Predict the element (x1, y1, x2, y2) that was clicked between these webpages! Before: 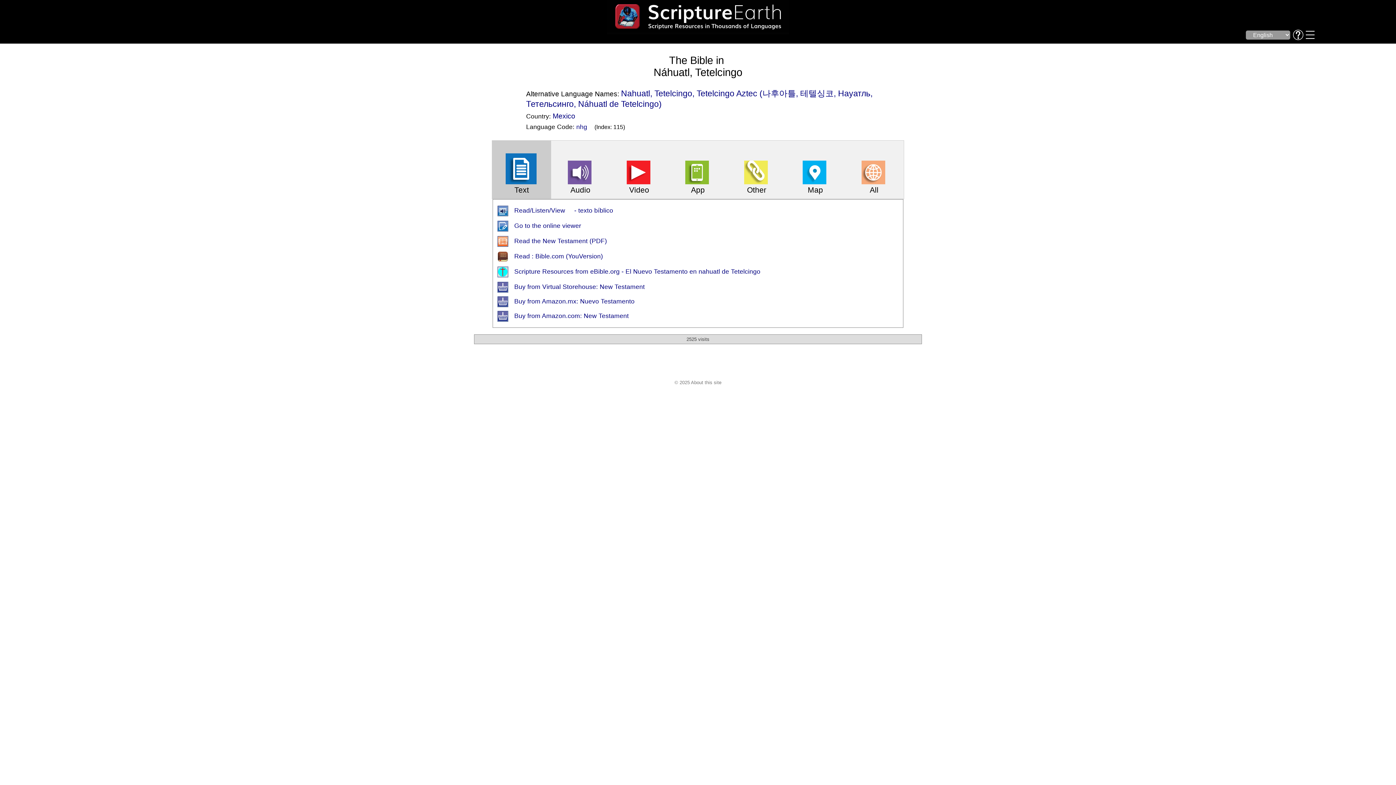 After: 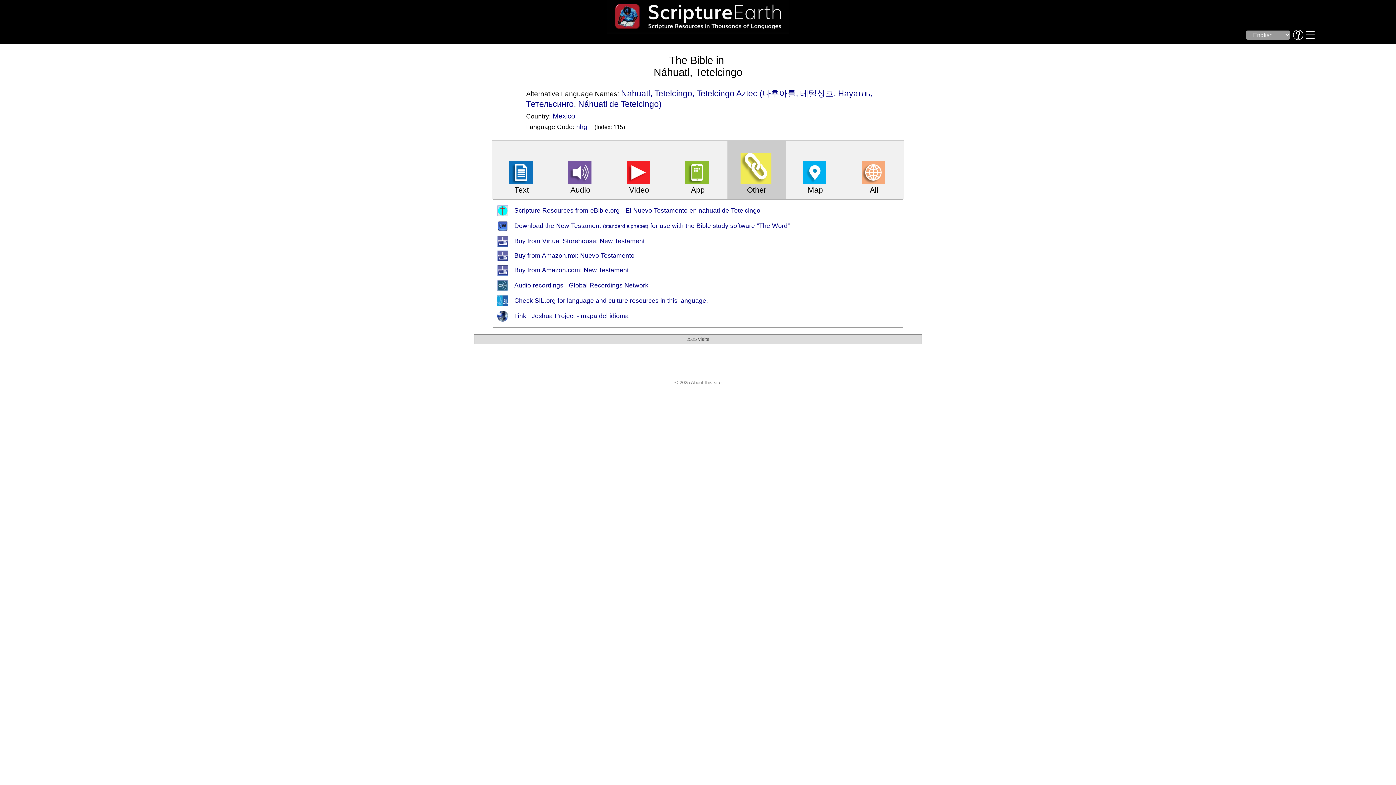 Action: label: Other bbox: (727, 140, 786, 198)